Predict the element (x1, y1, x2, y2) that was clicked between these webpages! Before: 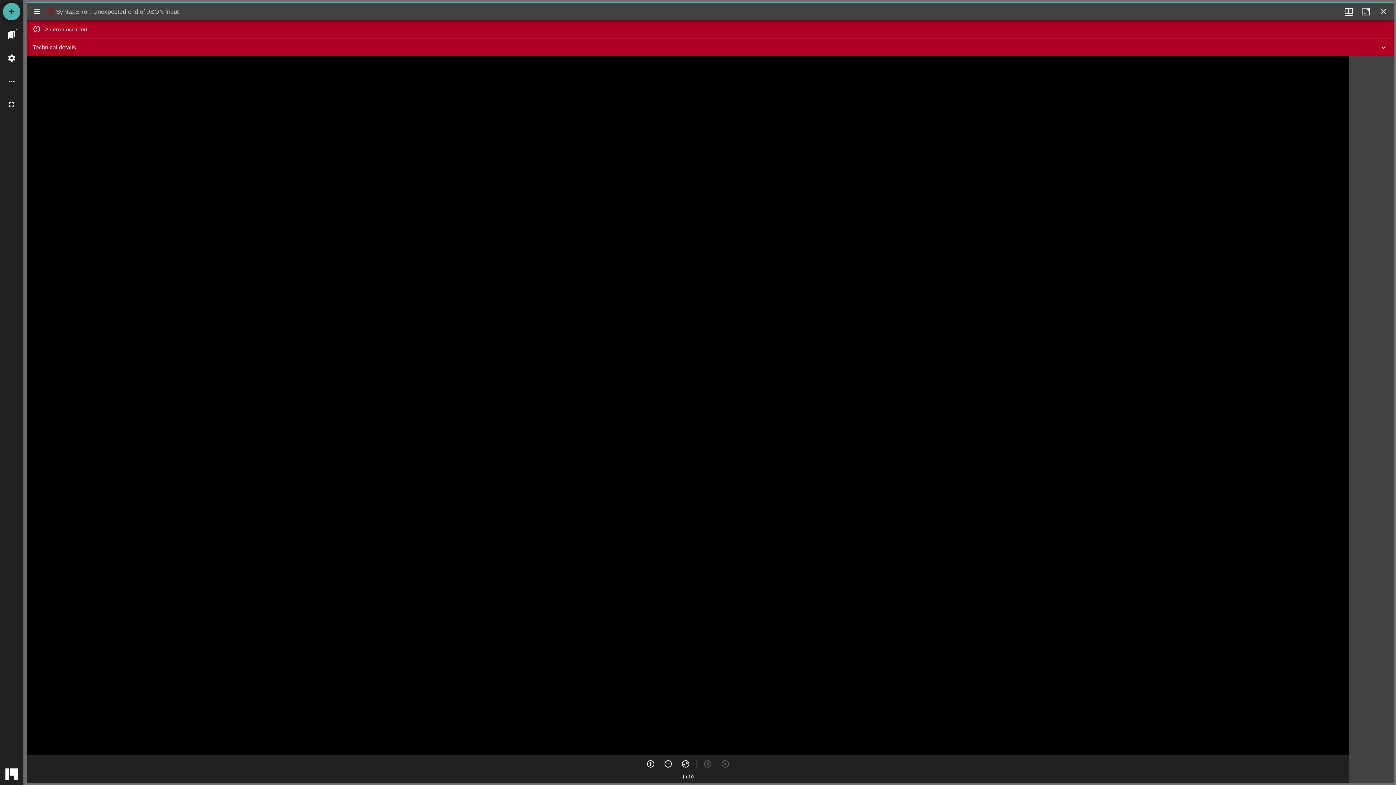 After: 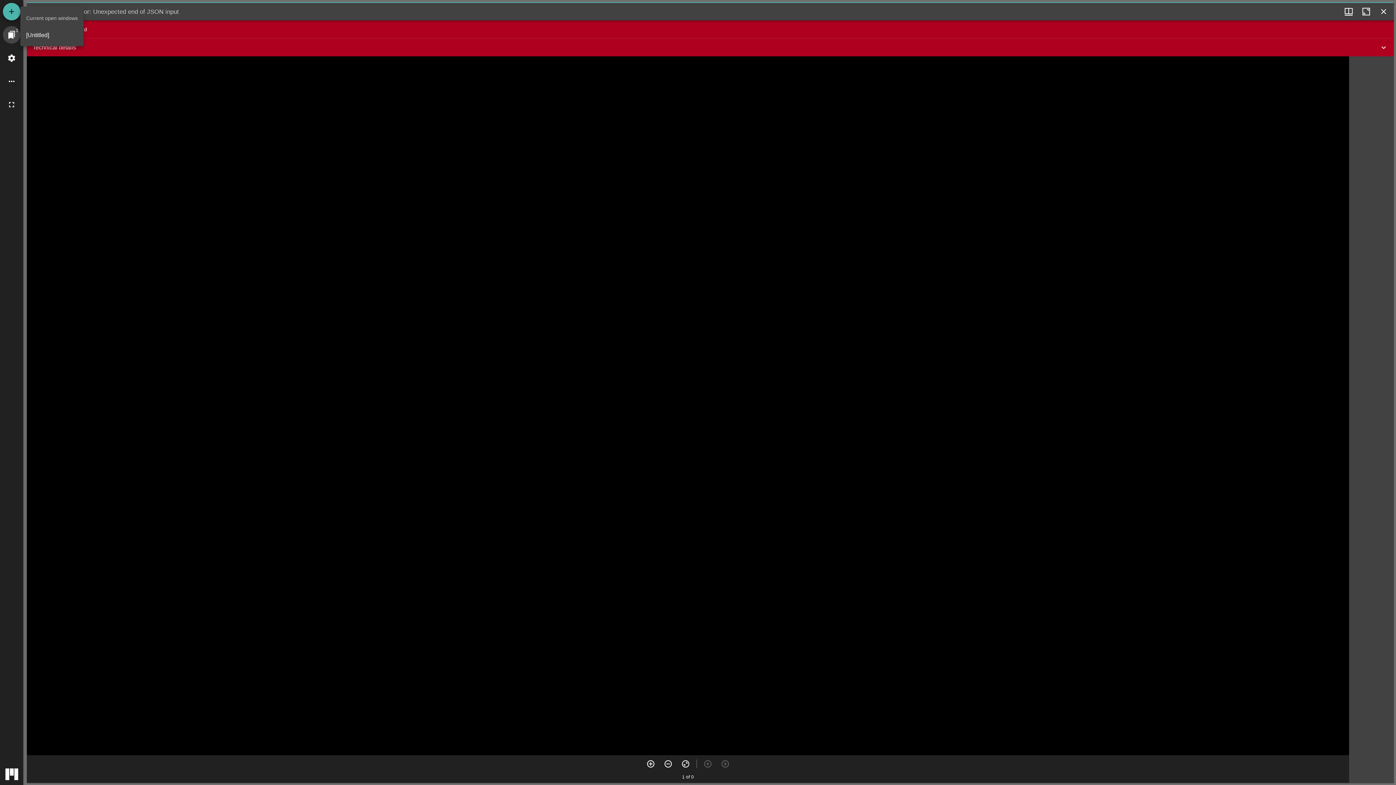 Action: bbox: (2, 26, 20, 43) label: Jump to window